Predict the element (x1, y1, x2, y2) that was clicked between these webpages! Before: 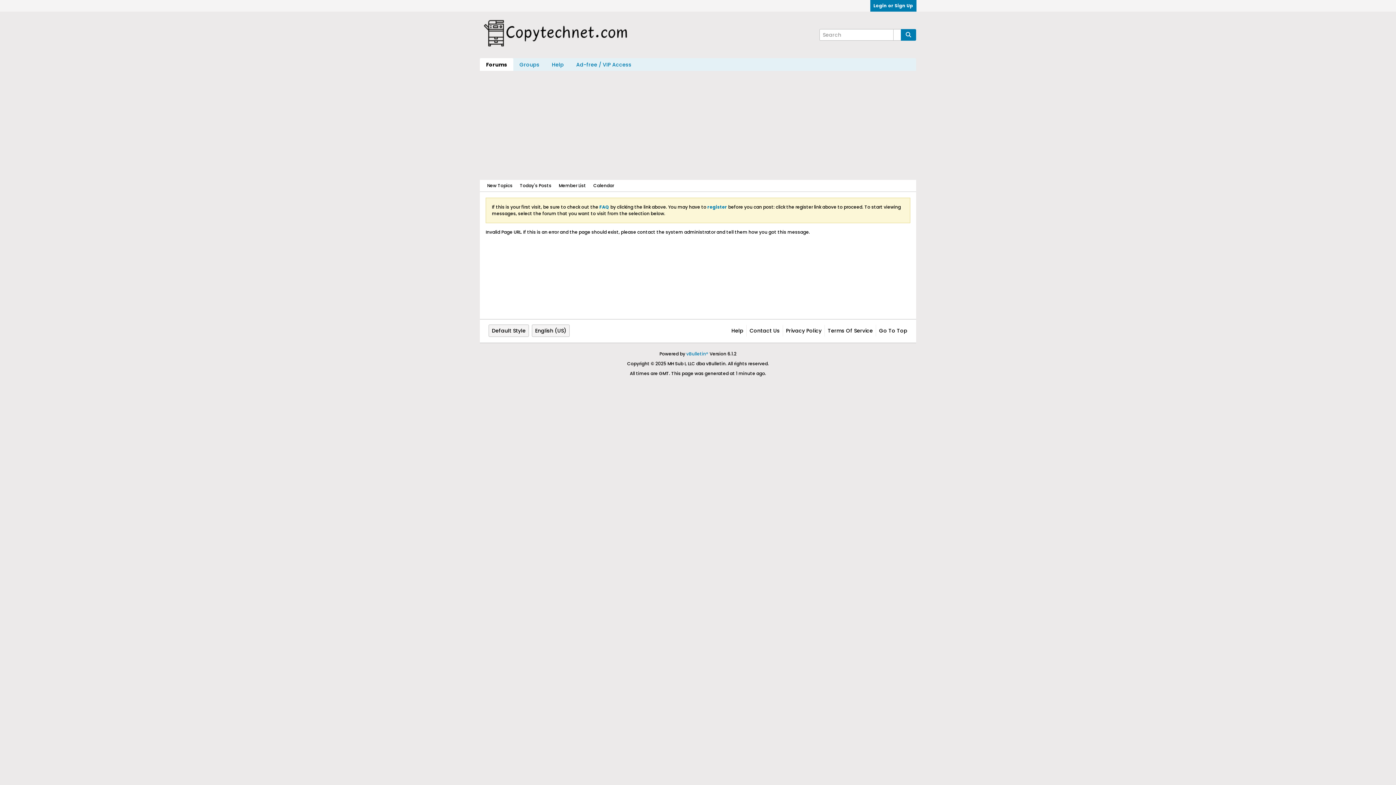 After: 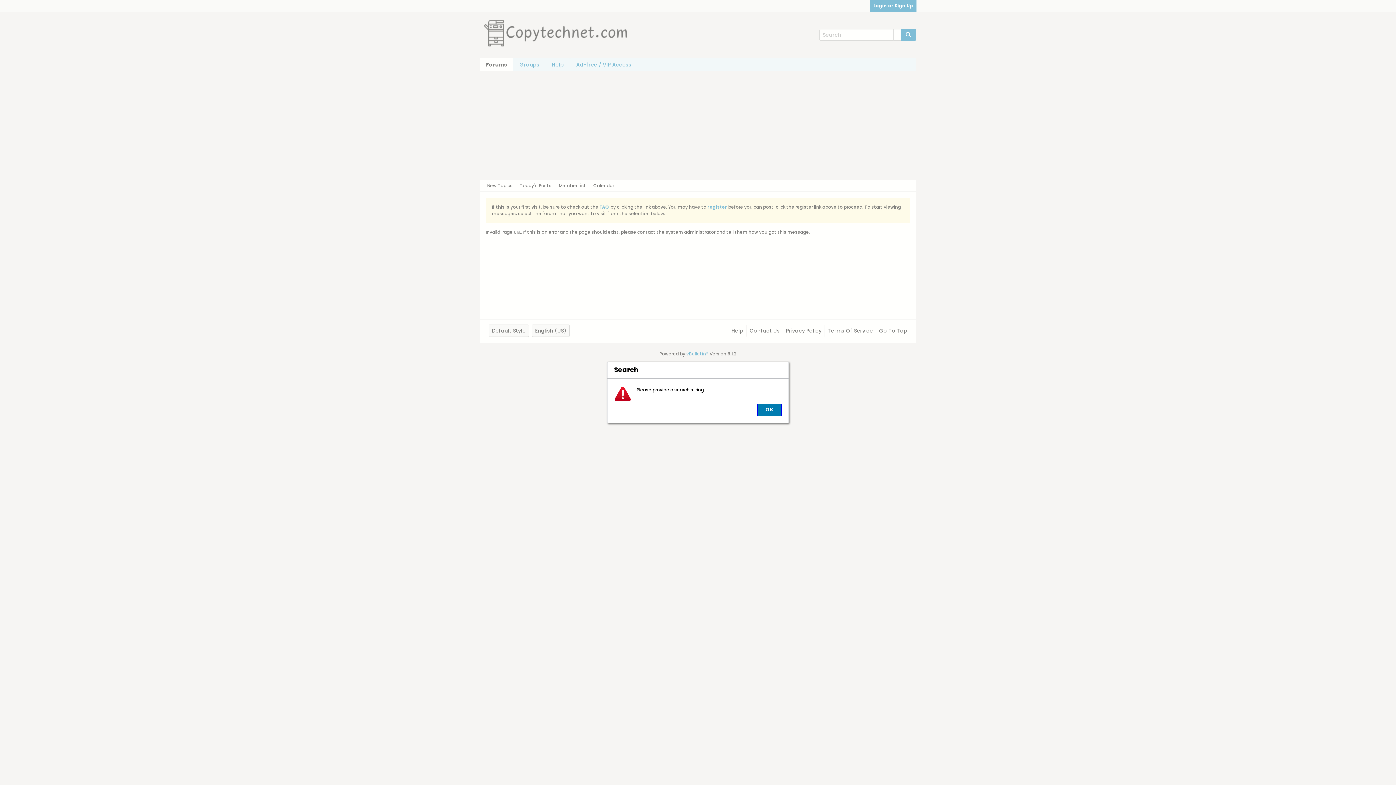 Action: bbox: (901, 29, 916, 40)